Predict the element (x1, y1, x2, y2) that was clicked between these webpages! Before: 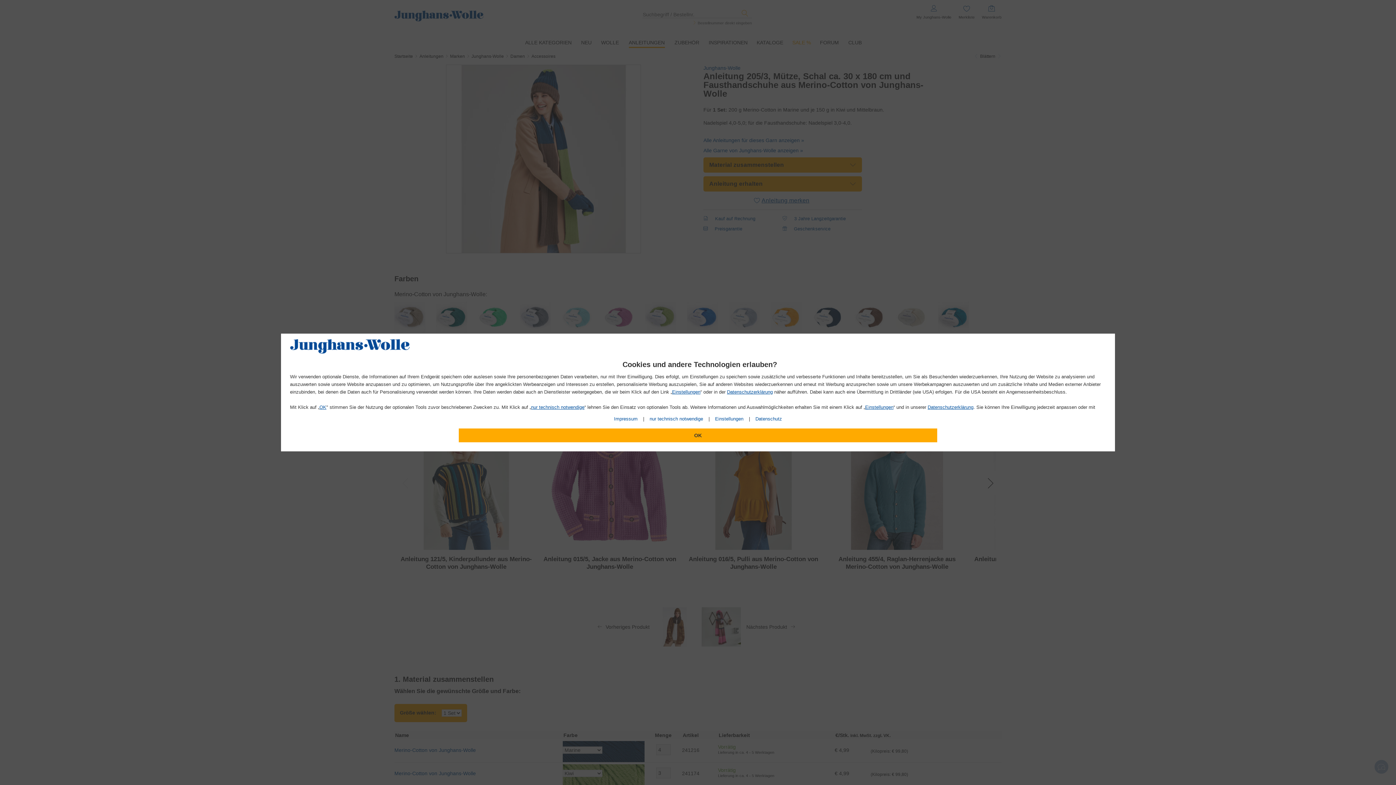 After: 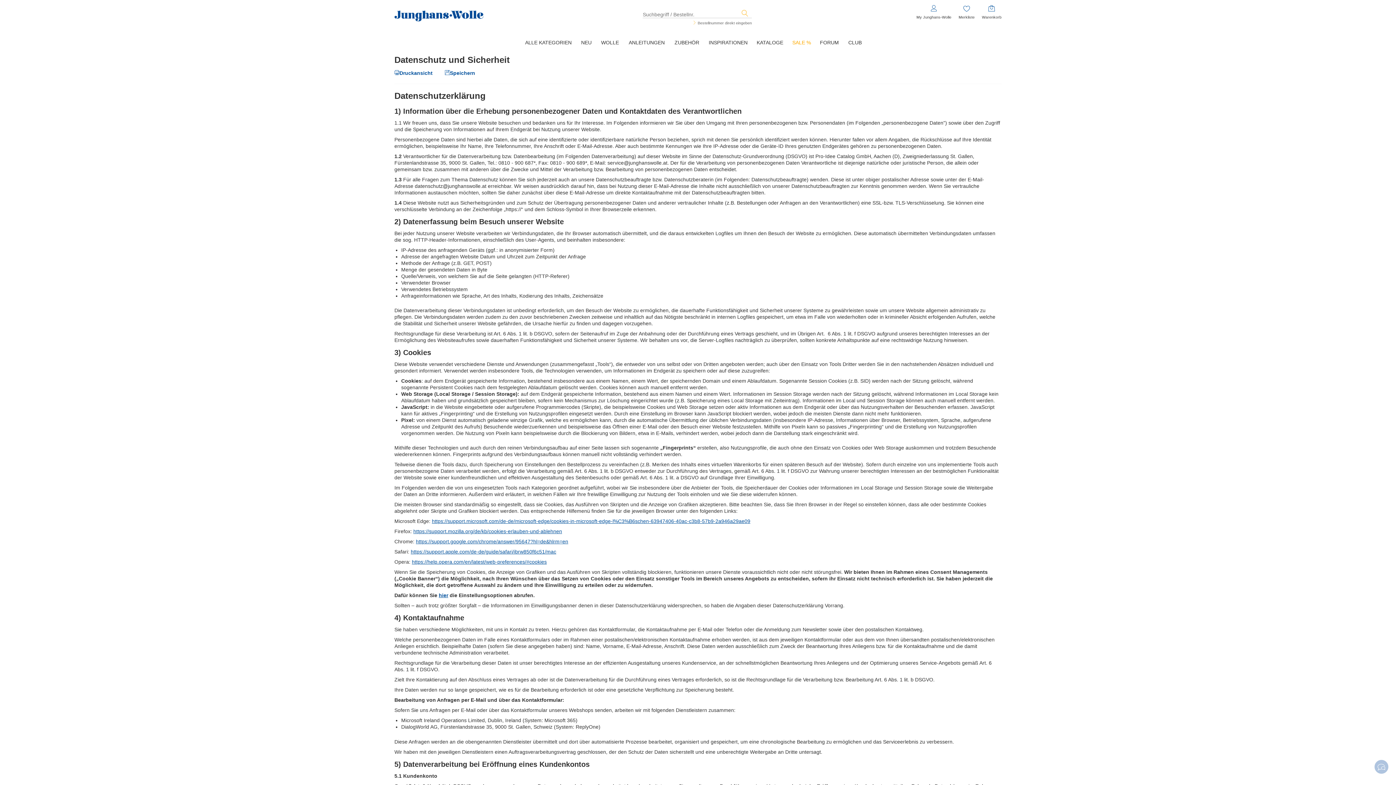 Action: bbox: (755, 416, 782, 421) label: Datenschutz